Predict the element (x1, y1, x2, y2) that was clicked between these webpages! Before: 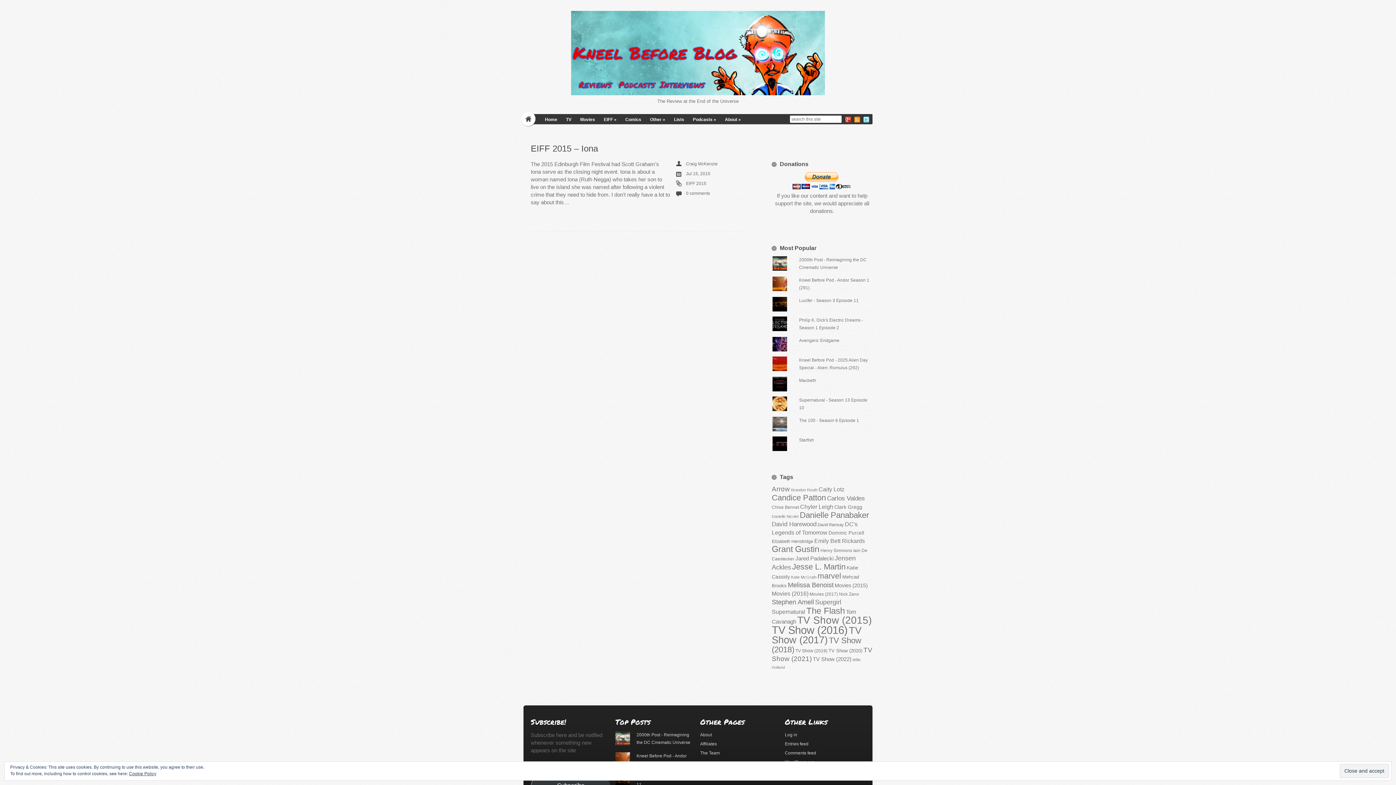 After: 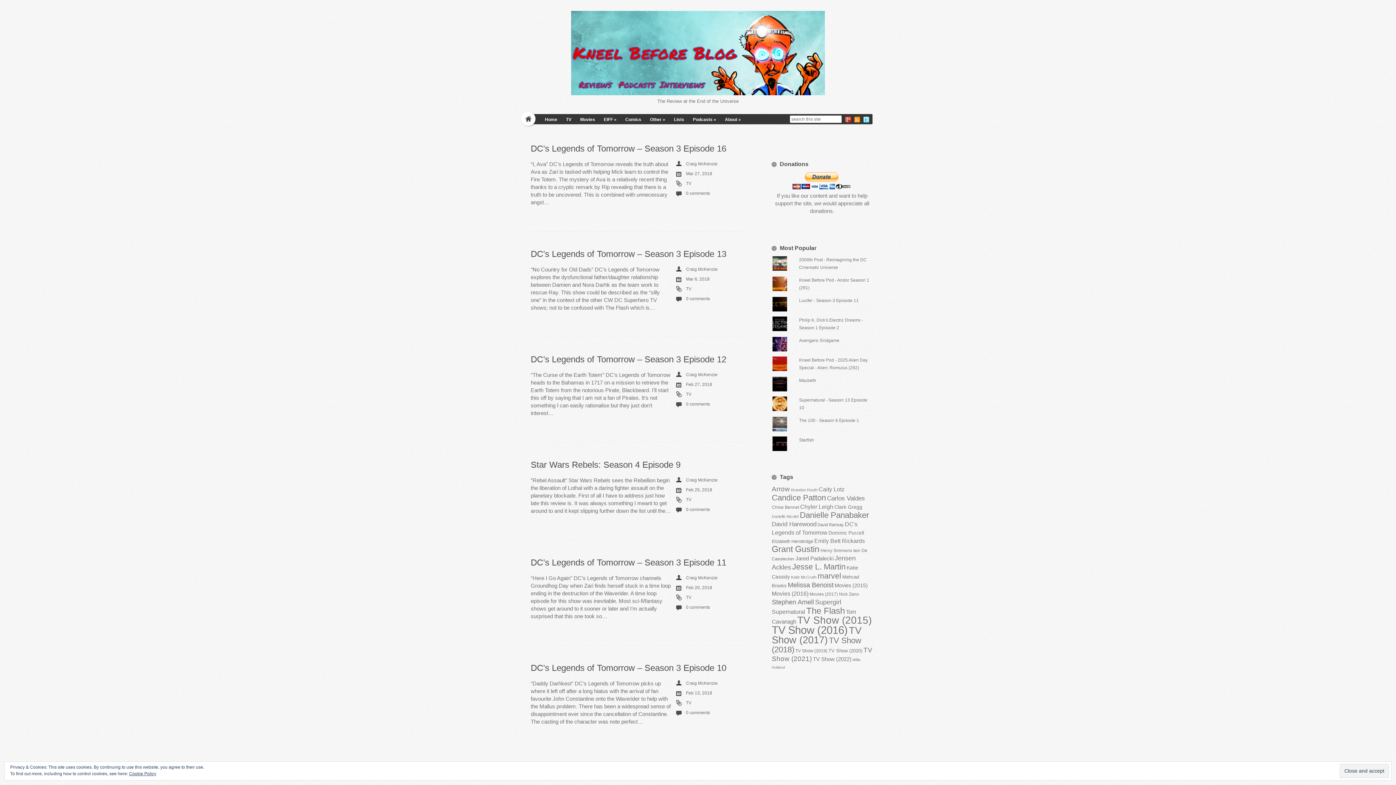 Action: label: TV Show (2017) (254 items) bbox: (772, 625, 861, 645)